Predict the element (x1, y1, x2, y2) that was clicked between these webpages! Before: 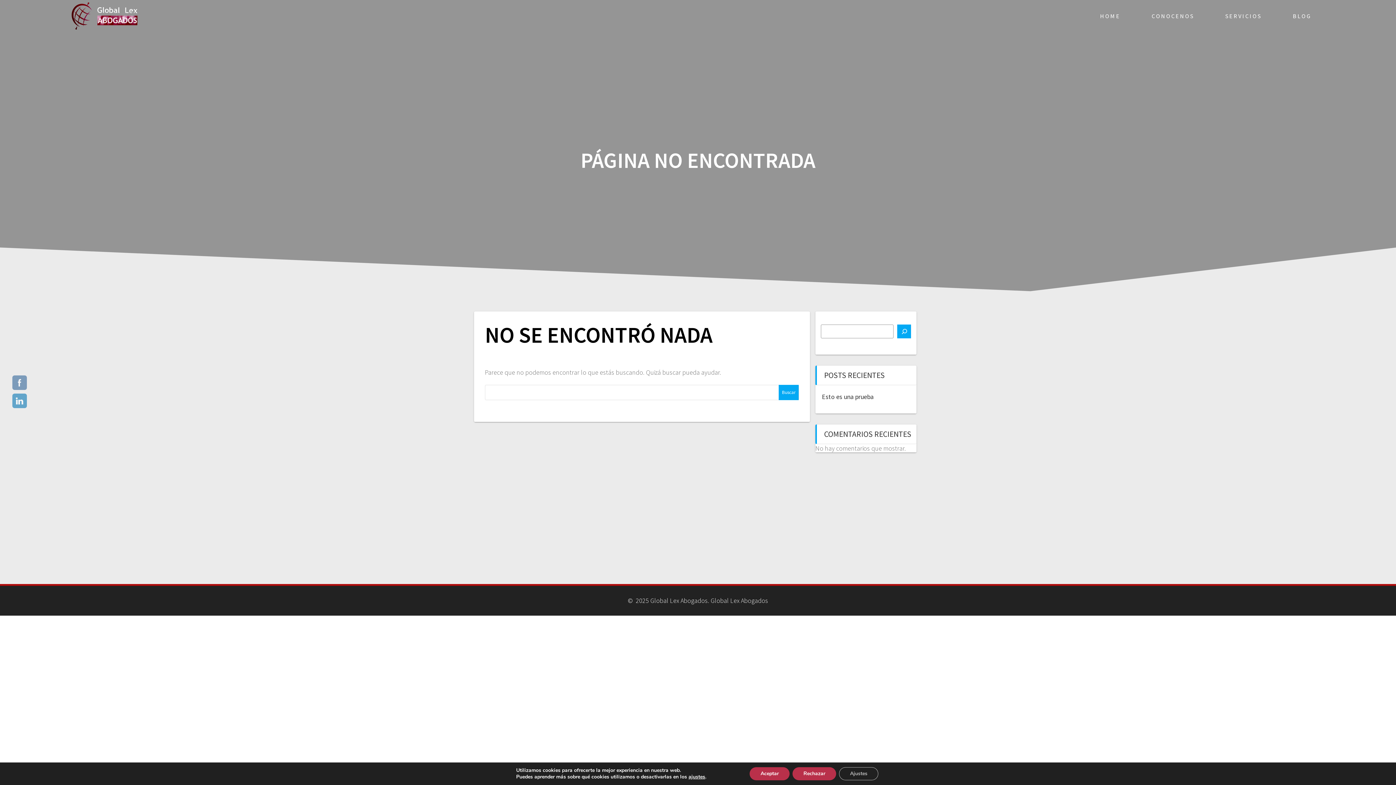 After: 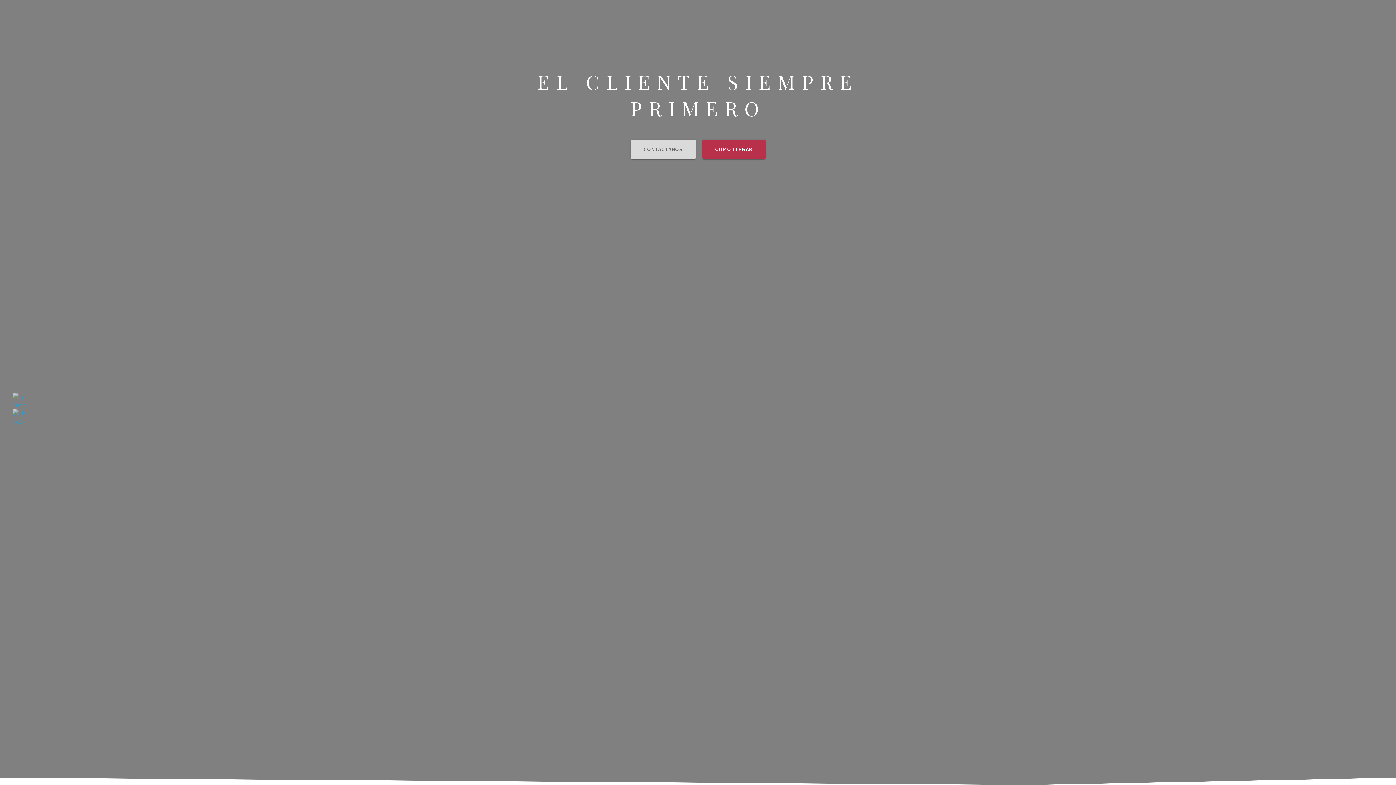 Action: bbox: (69, 0, 142, 31)